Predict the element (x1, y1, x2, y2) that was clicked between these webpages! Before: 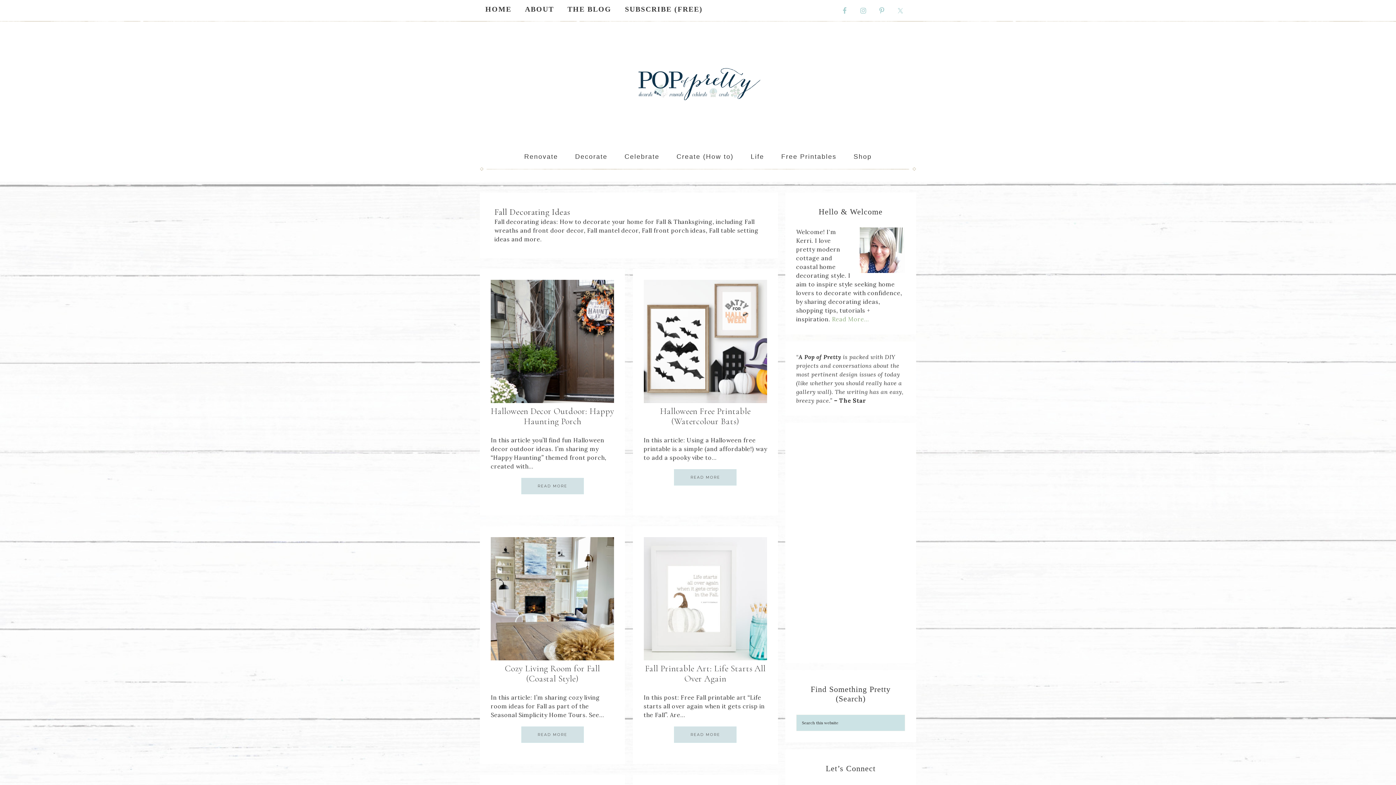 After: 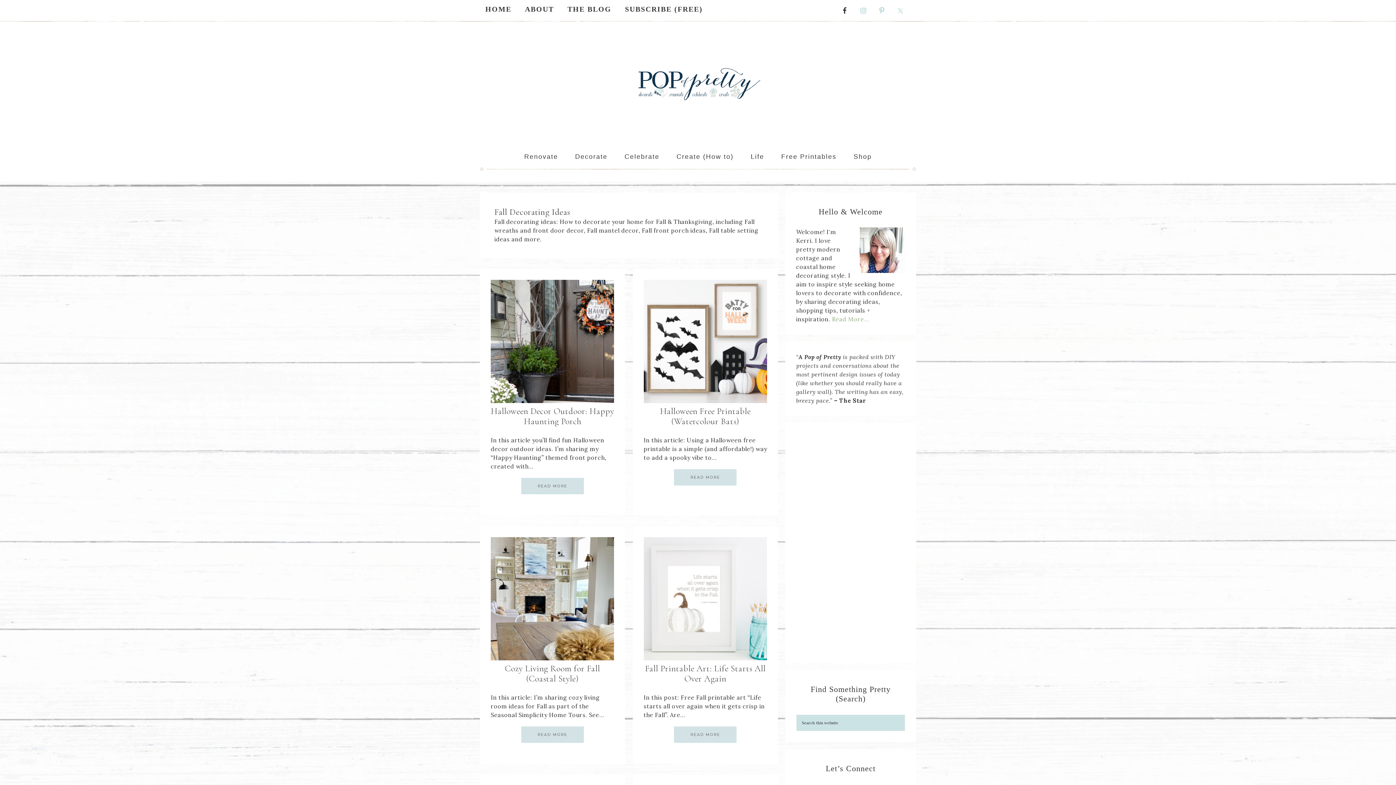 Action: bbox: (837, 3, 852, 17)